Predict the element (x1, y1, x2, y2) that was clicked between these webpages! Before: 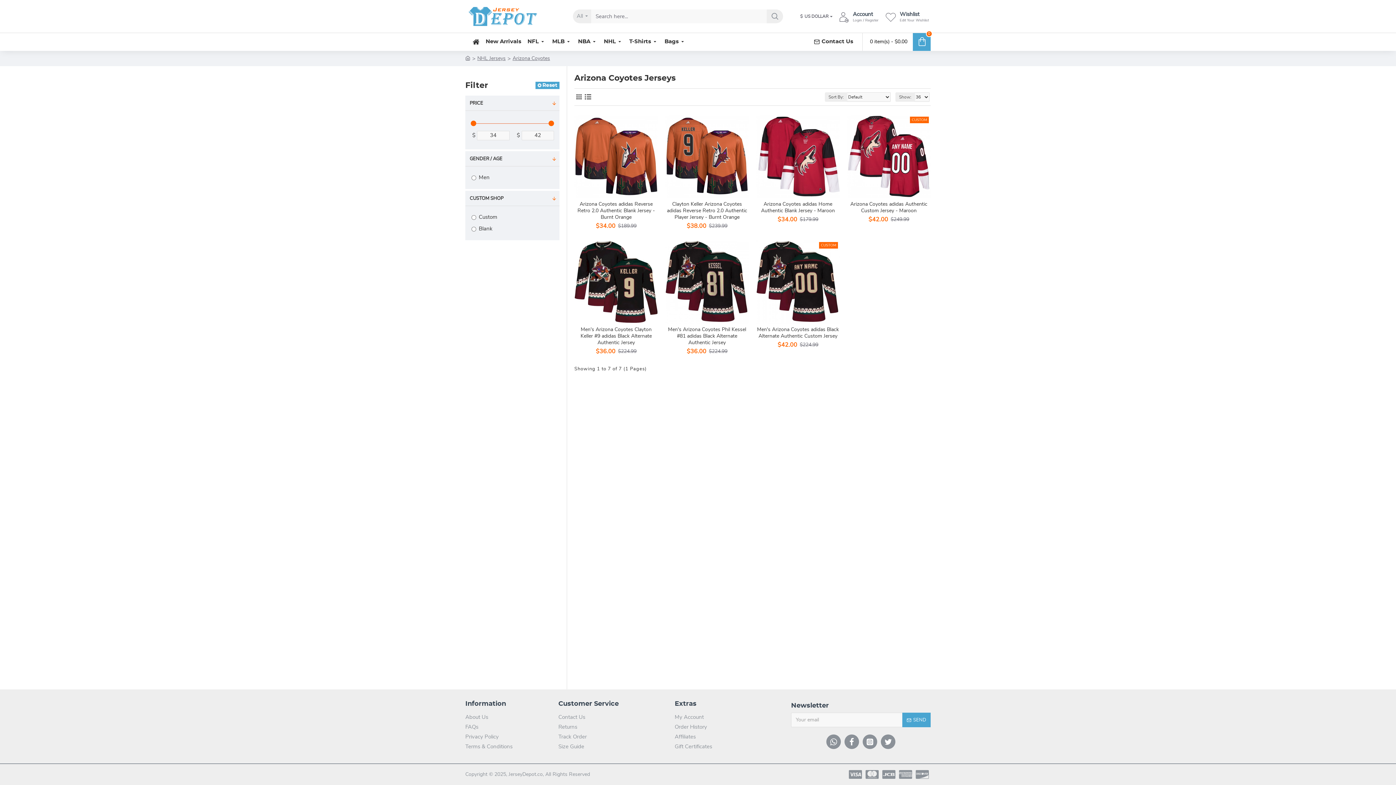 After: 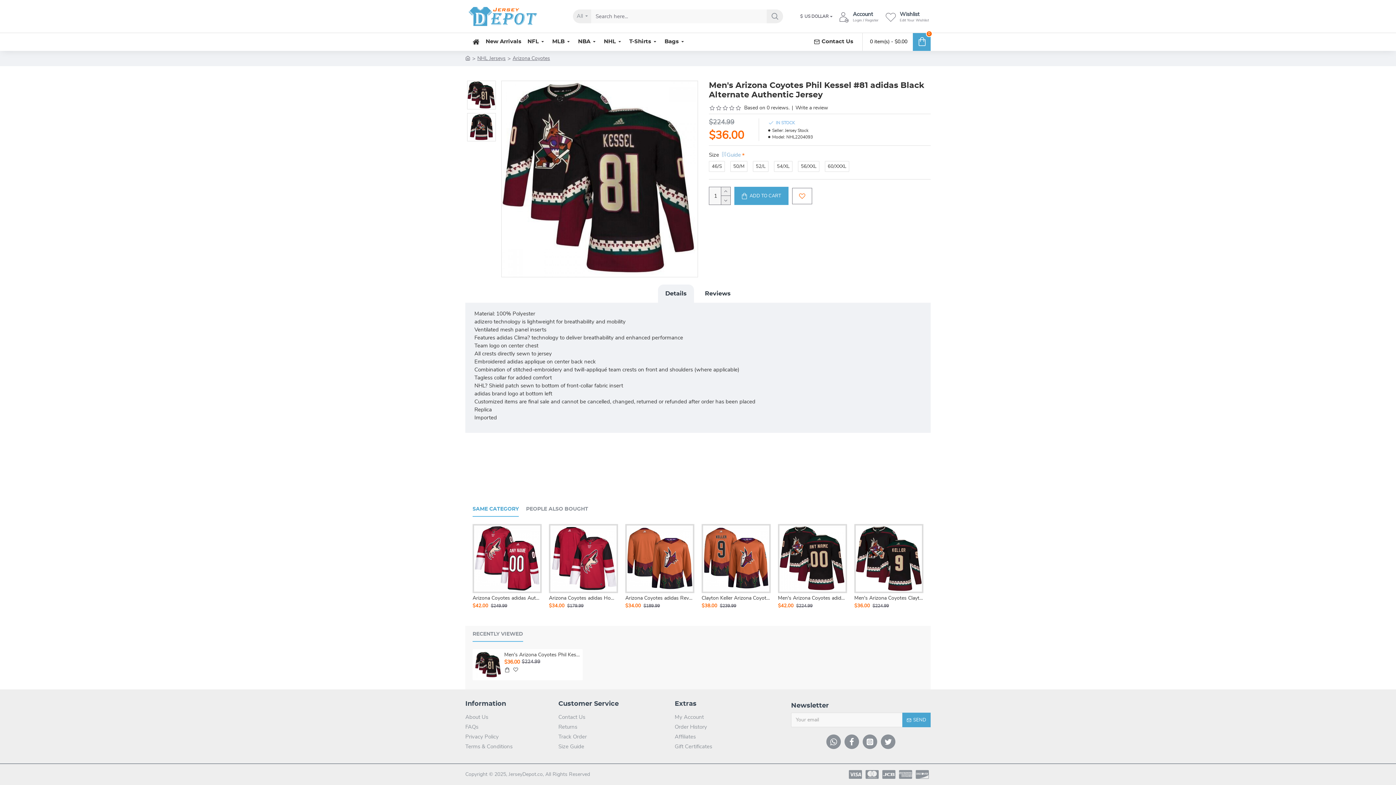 Action: bbox: (665, 240, 749, 323)